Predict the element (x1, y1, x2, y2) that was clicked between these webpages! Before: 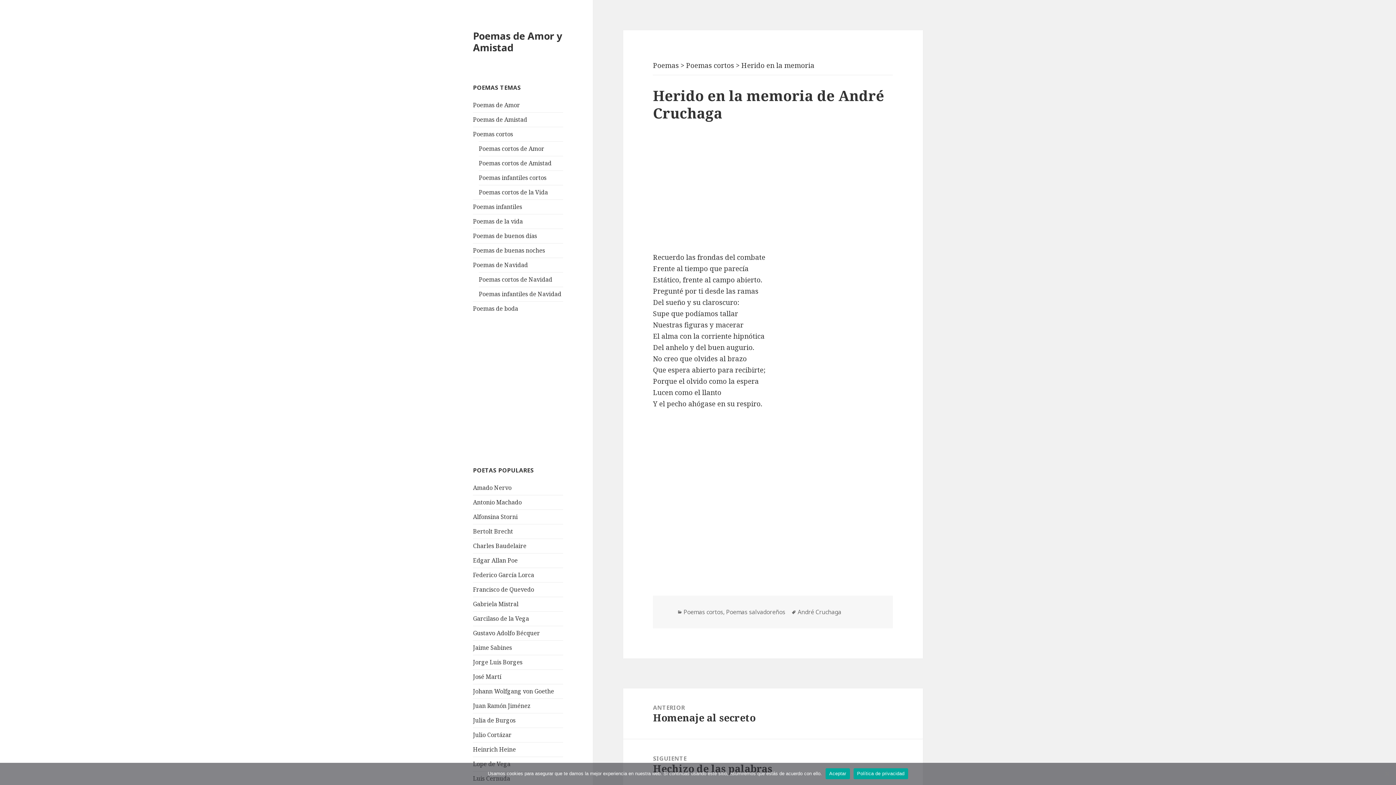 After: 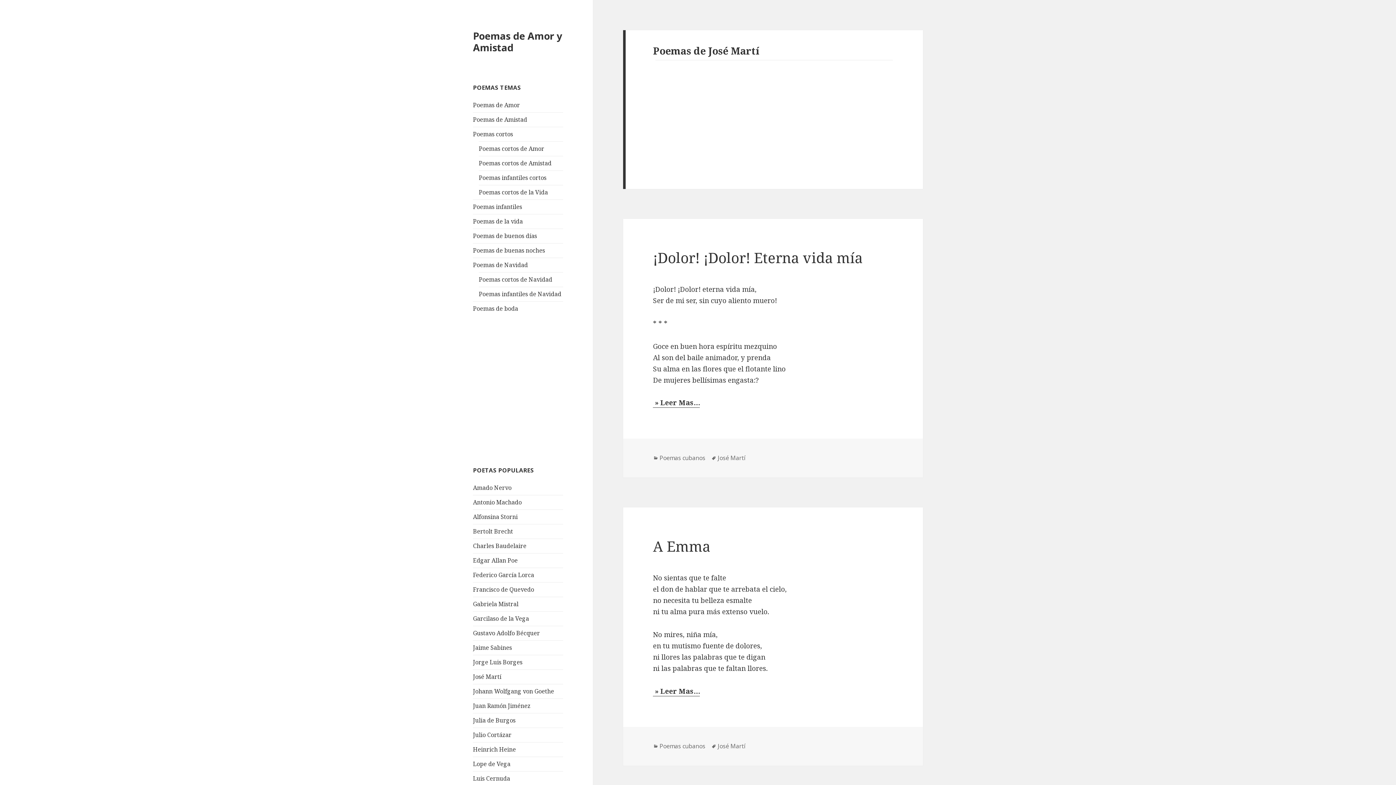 Action: label: José Martí bbox: (473, 673, 501, 681)